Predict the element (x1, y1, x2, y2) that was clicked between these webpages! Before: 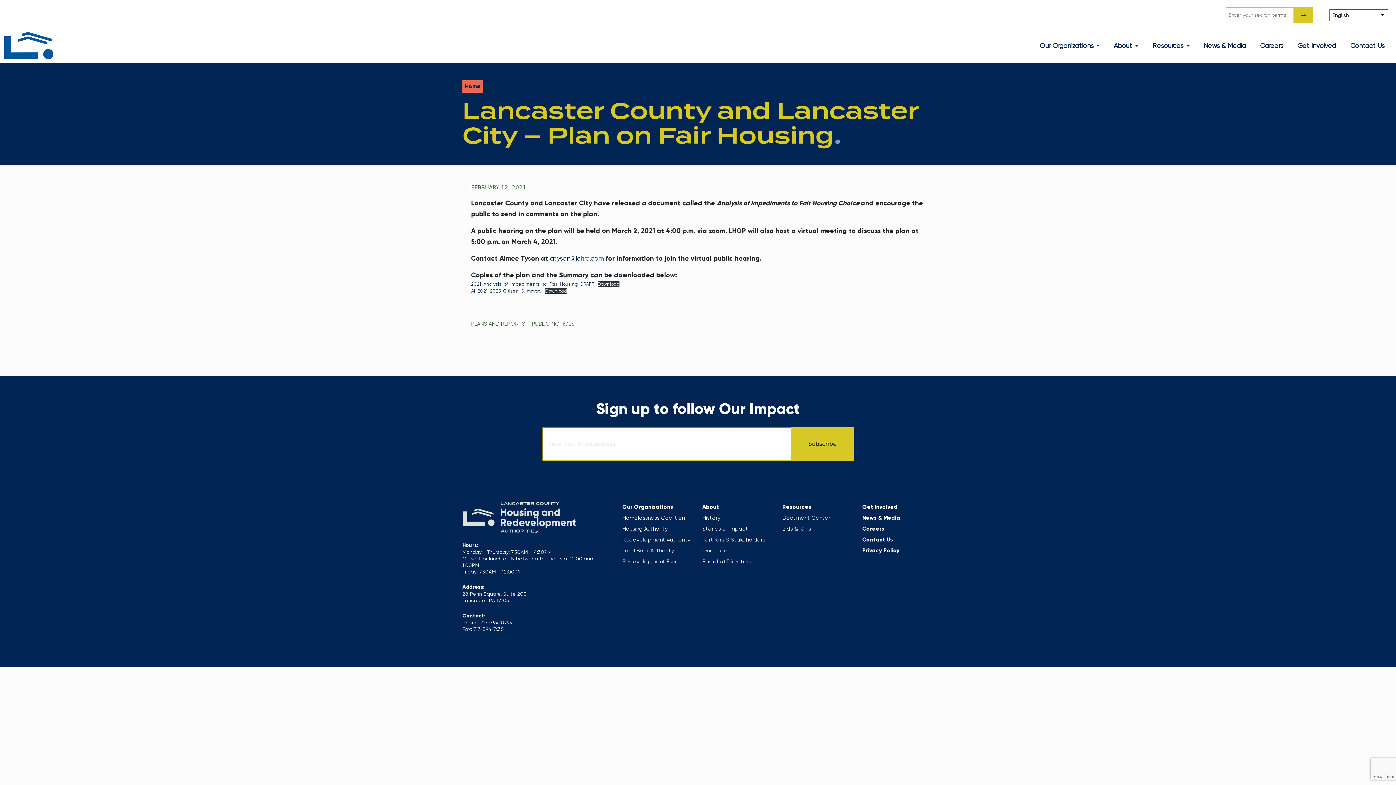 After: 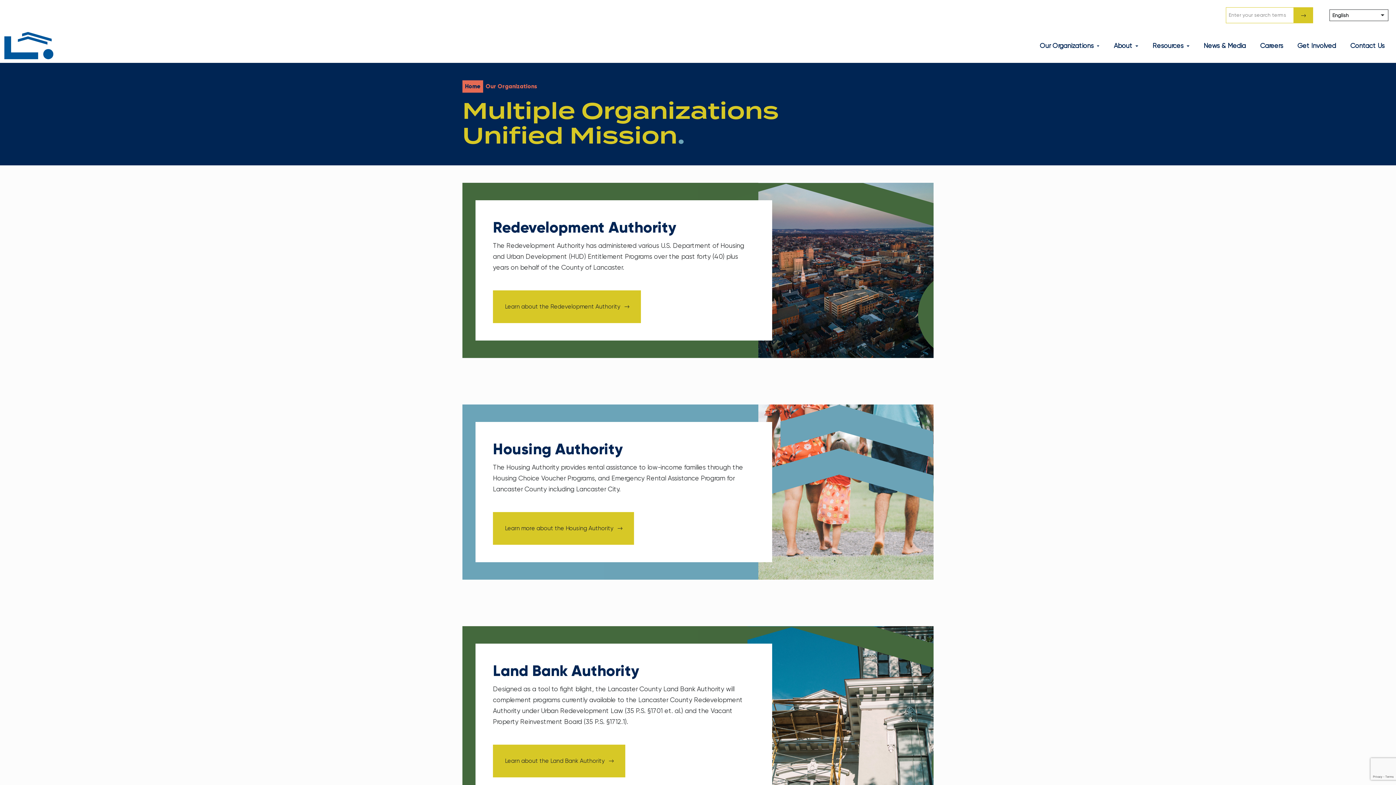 Action: label: Our Organizations bbox: (622, 504, 673, 510)